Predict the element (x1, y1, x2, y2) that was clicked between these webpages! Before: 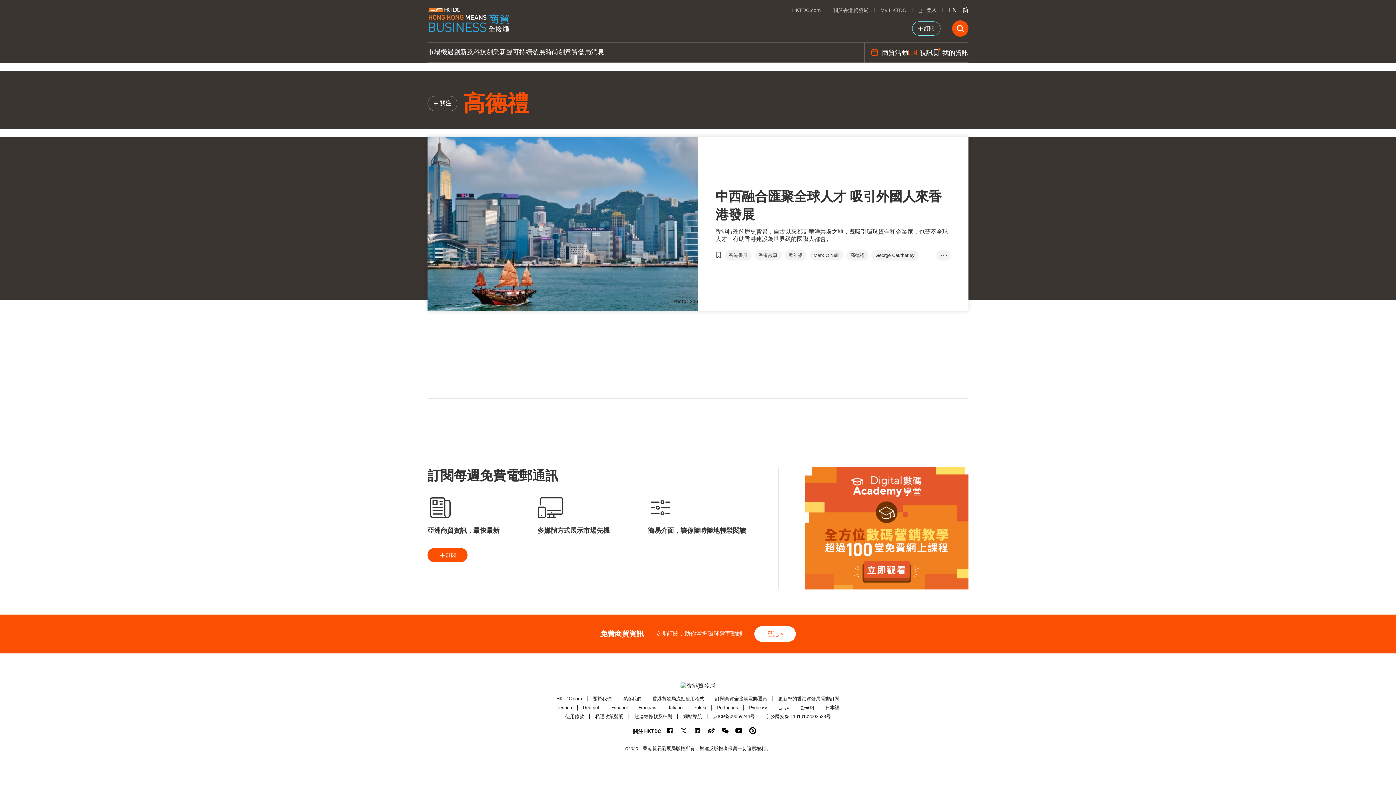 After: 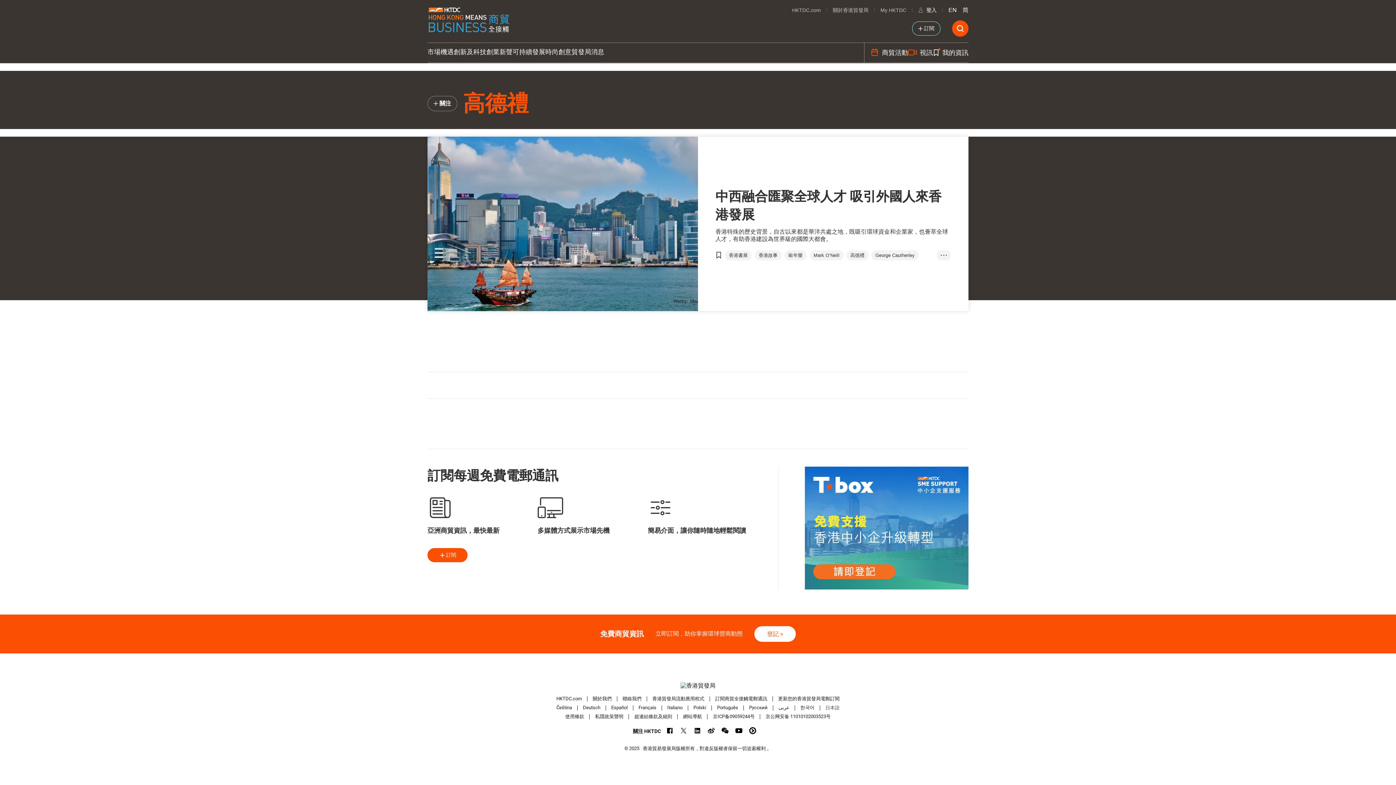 Action: bbox: (825, 705, 839, 710) label: 日本語